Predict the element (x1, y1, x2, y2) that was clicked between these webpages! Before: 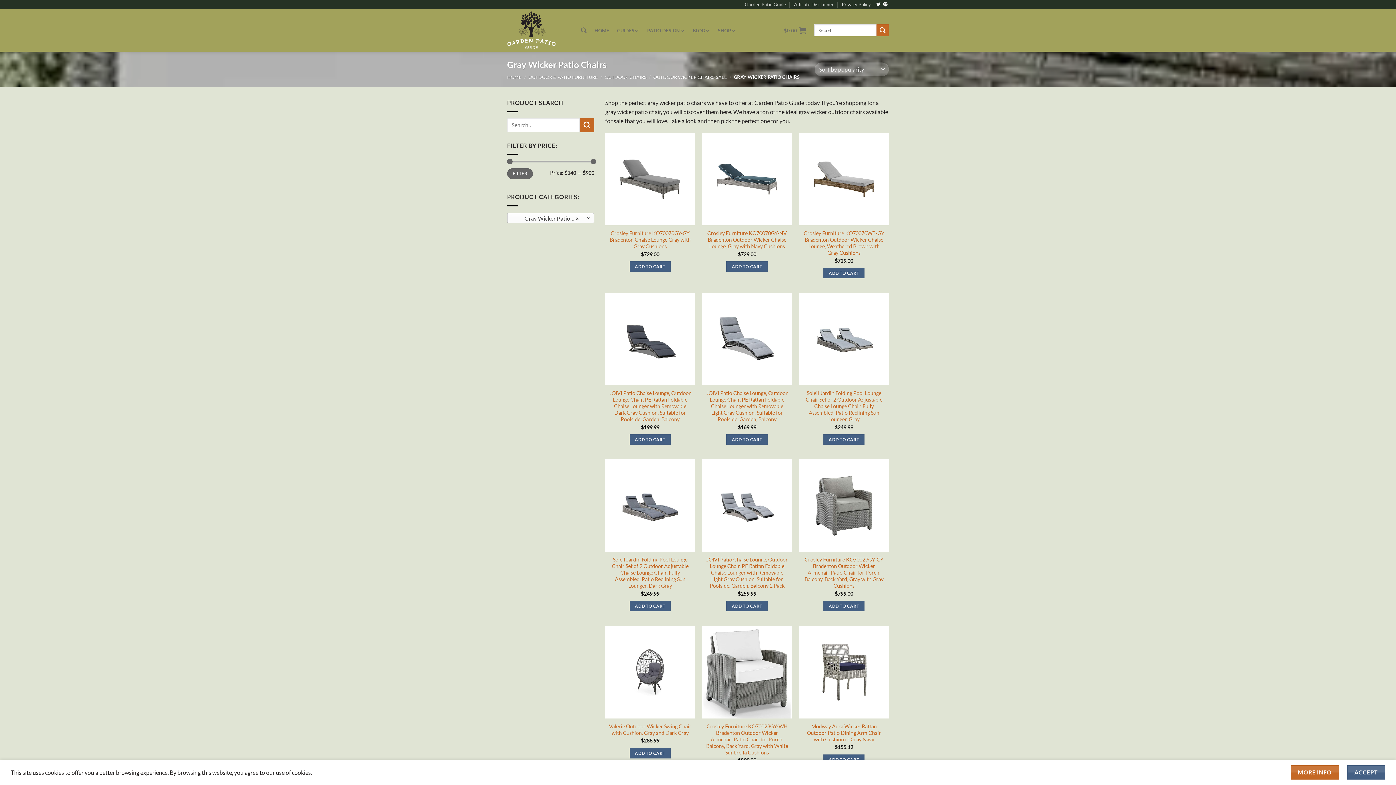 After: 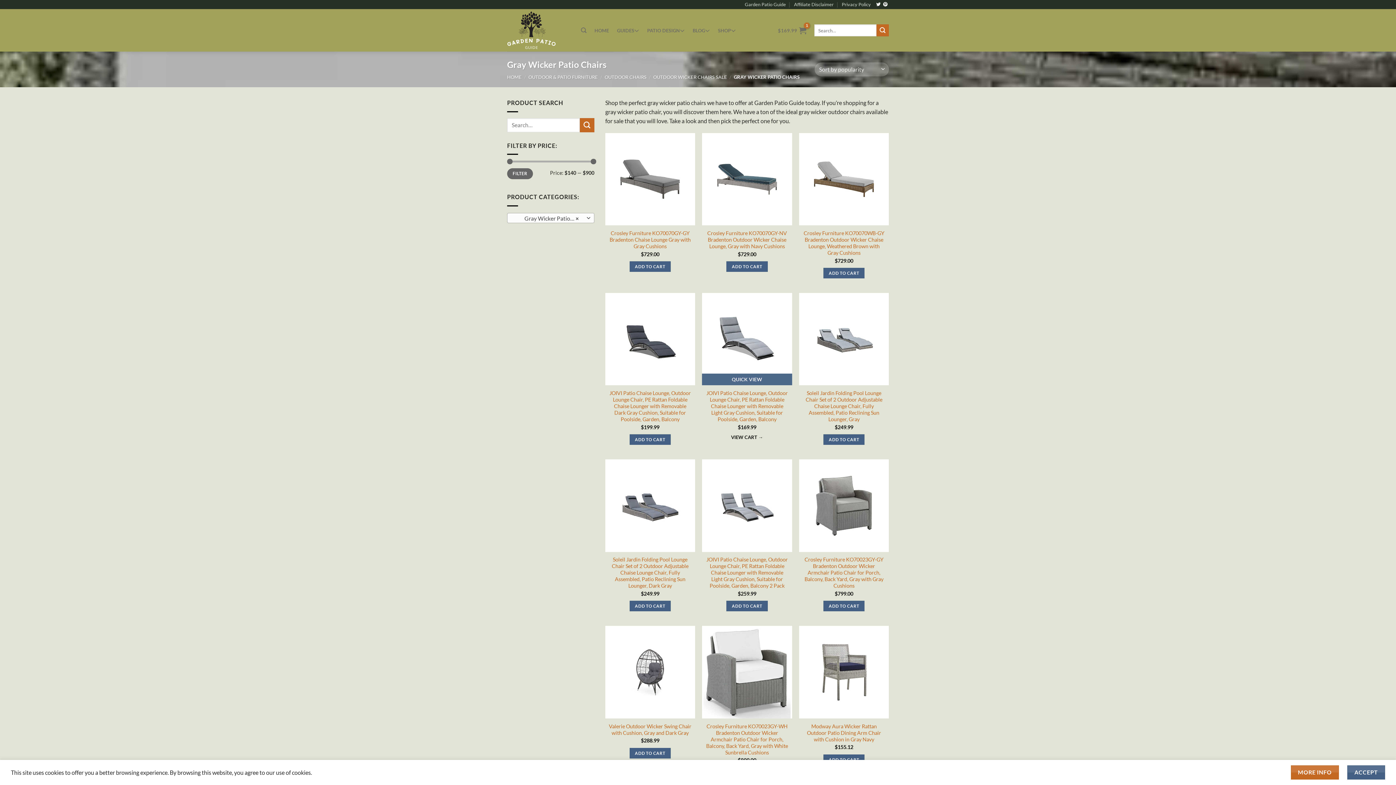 Action: bbox: (726, 434, 767, 445) label: Add to cart: “JOIVI Patio Chaise Lounge, Outdoor Lounge Chair, PE Rattan Foldable Chaise Lounger with Removable Light Gray Cushion, Suitable for Poolside, Garden, Balcony”